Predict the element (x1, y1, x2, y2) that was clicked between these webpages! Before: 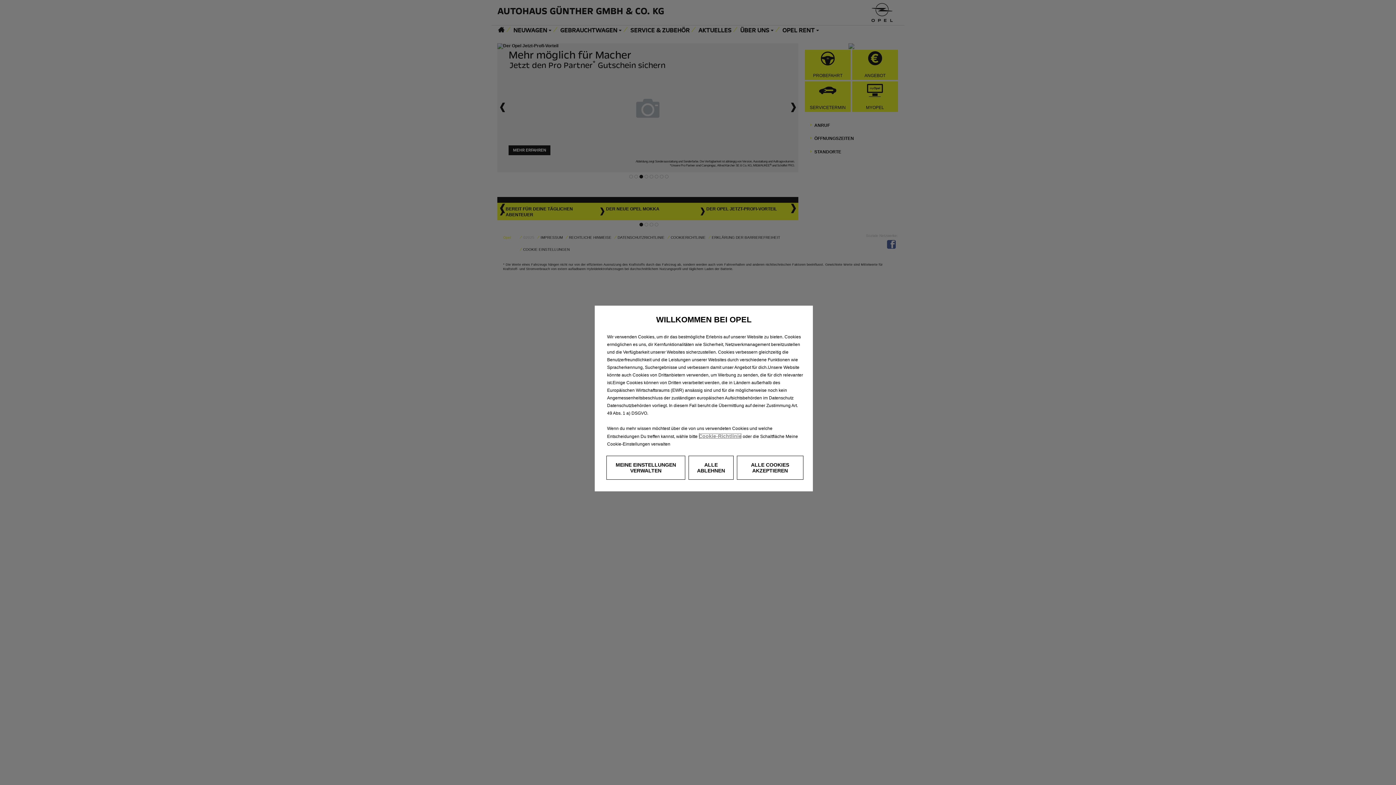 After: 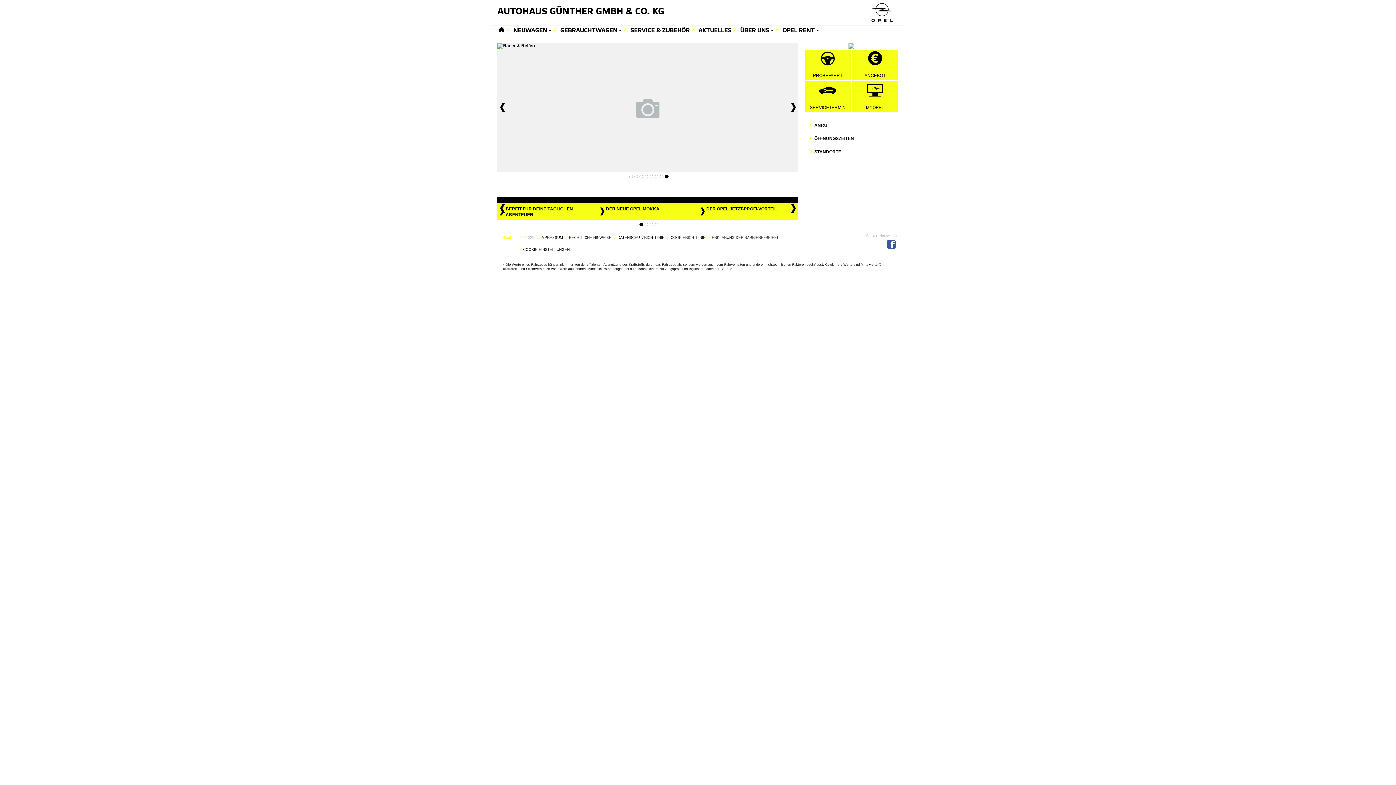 Action: label: ALLE ABLEHNEN bbox: (688, 456, 733, 480)